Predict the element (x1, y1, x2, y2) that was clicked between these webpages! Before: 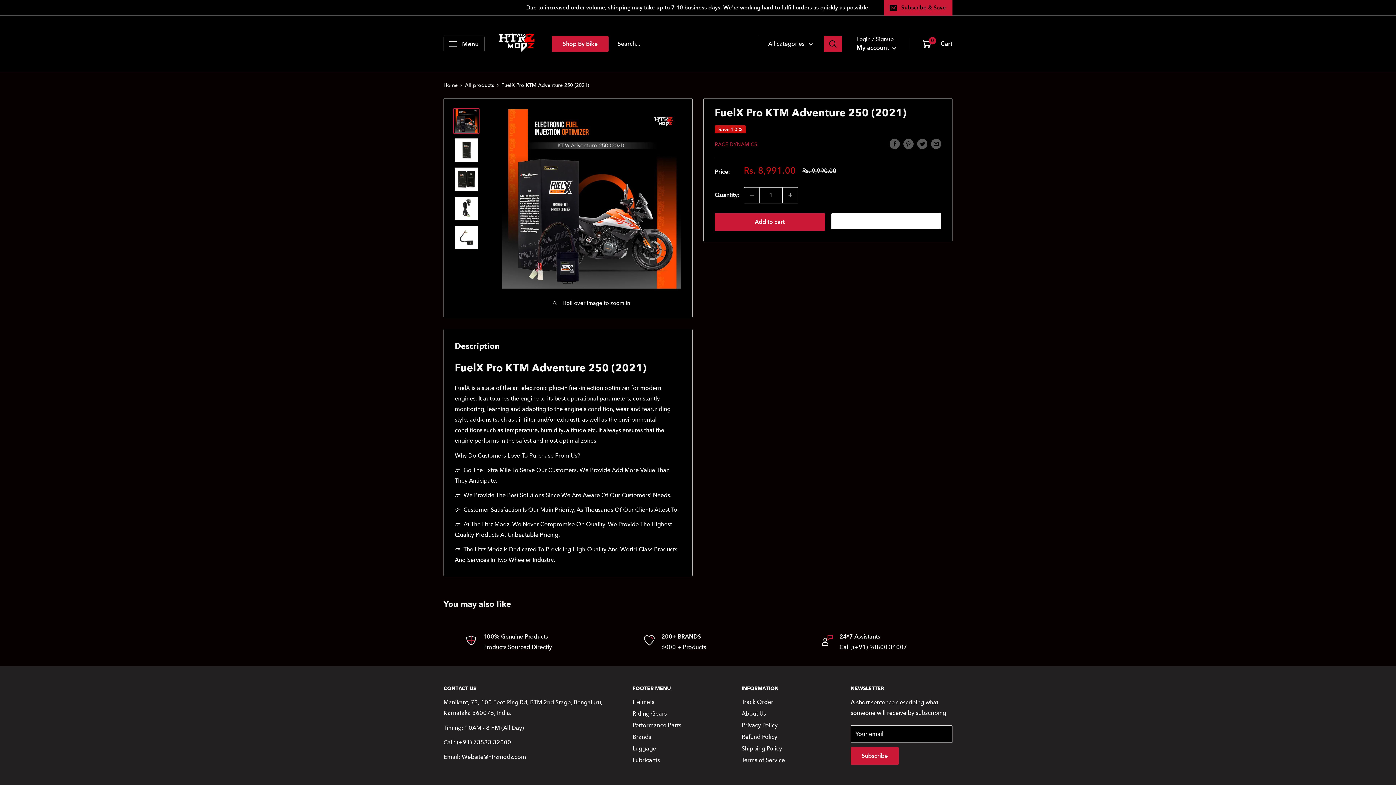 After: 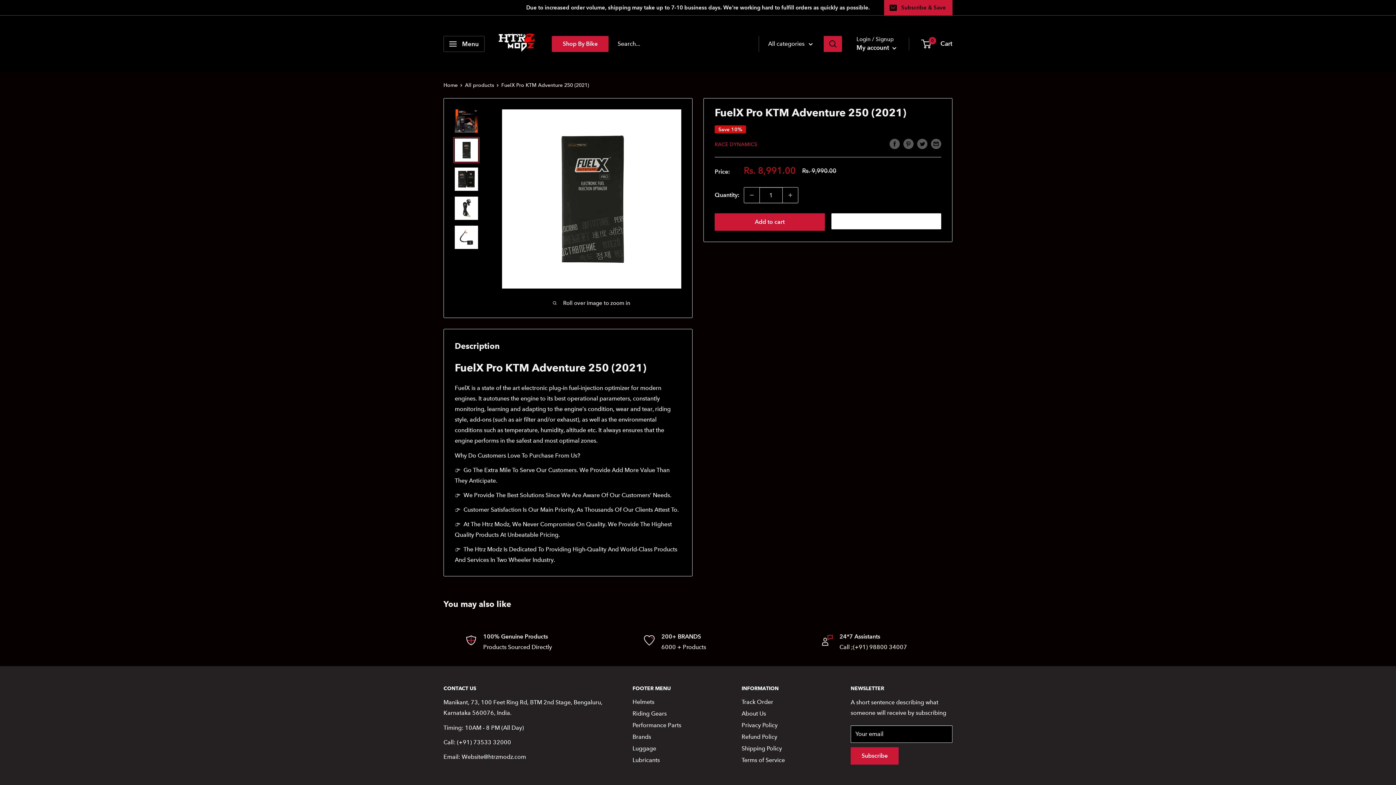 Action: bbox: (453, 137, 479, 163)